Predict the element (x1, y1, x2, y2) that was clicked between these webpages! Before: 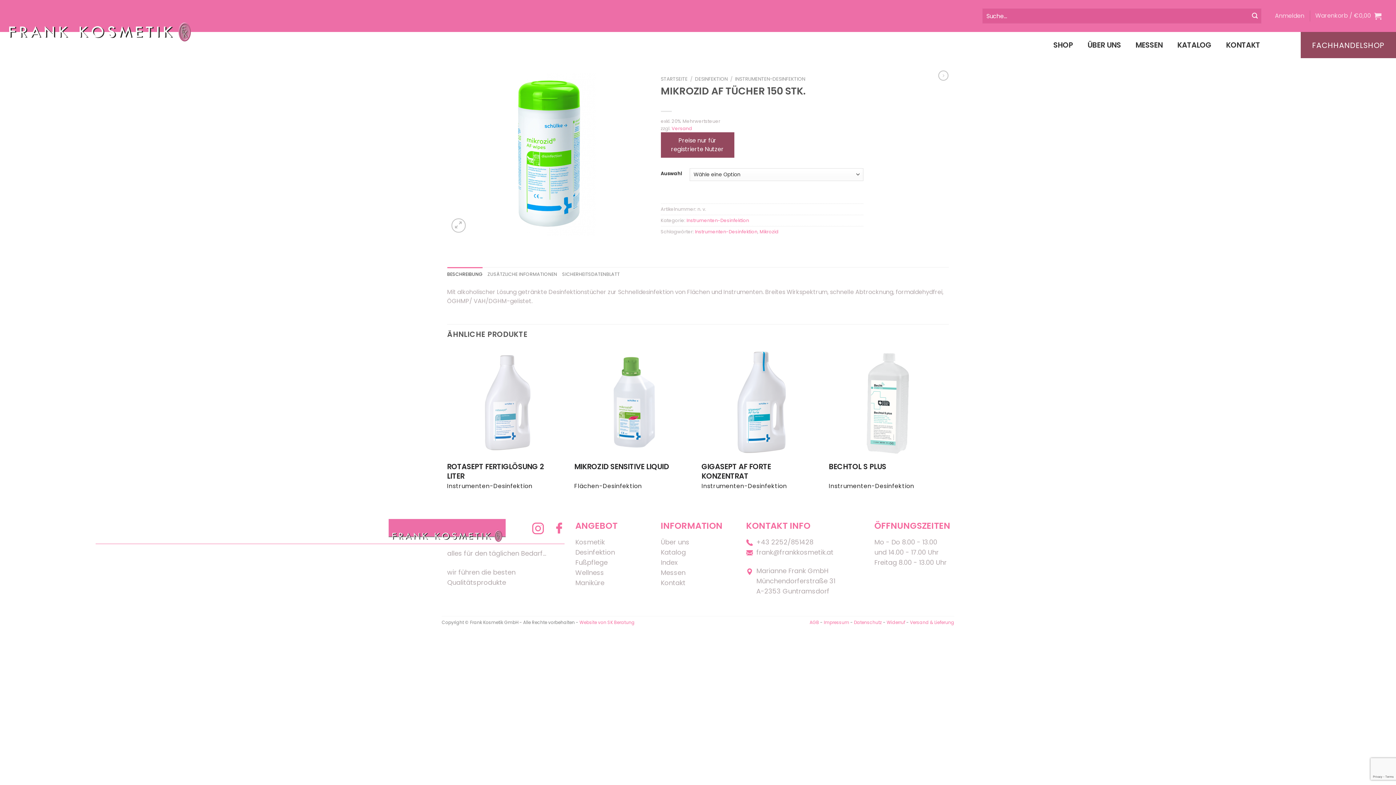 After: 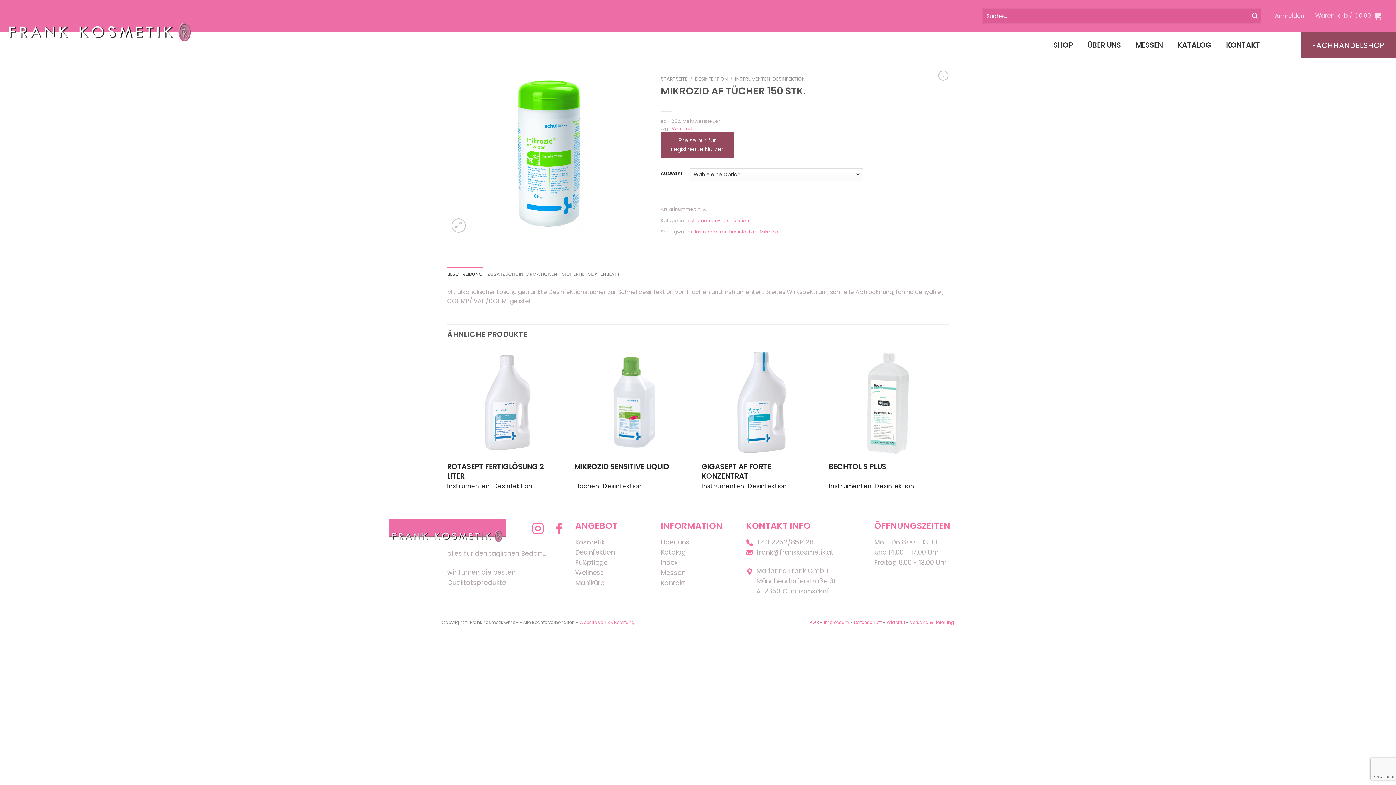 Action: bbox: (447, 267, 482, 281) label: BESCHREIBUNG